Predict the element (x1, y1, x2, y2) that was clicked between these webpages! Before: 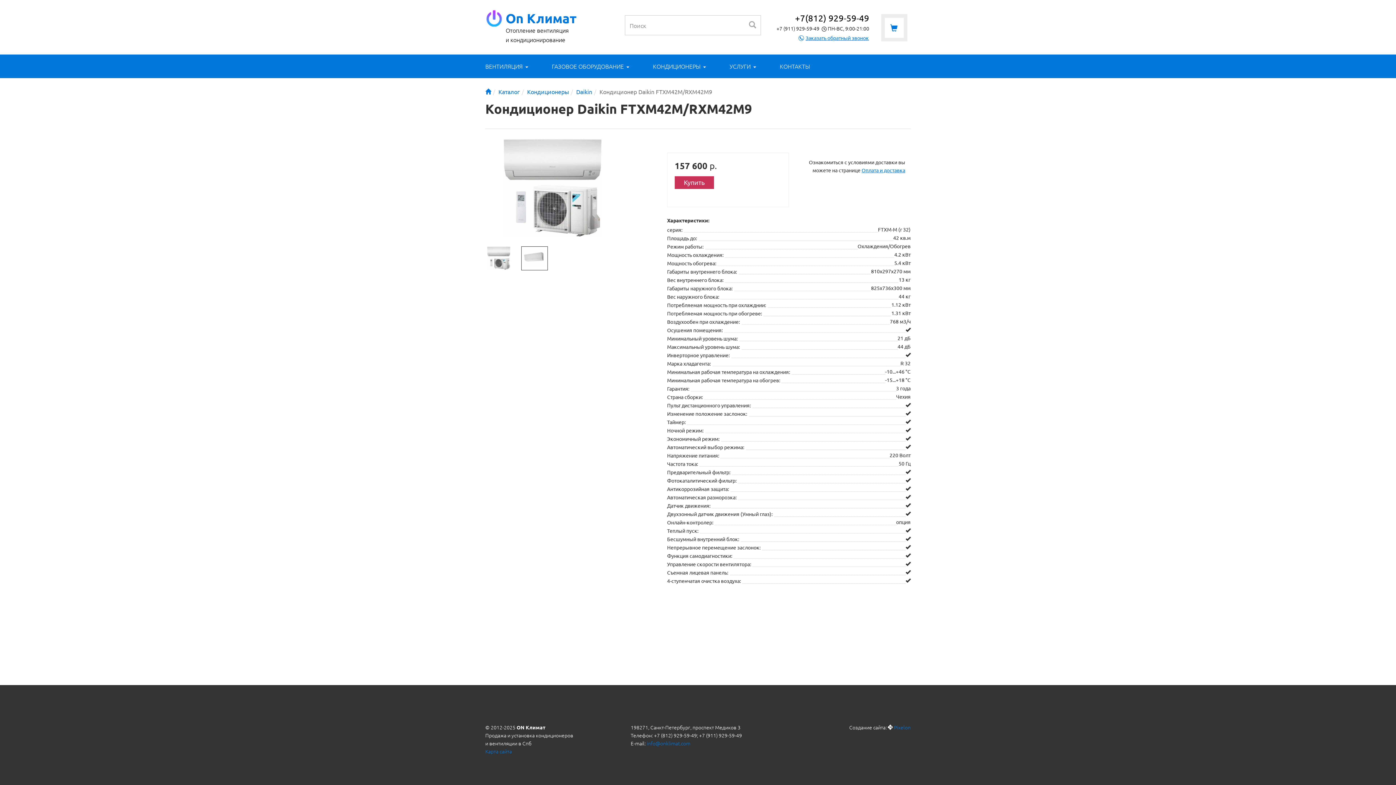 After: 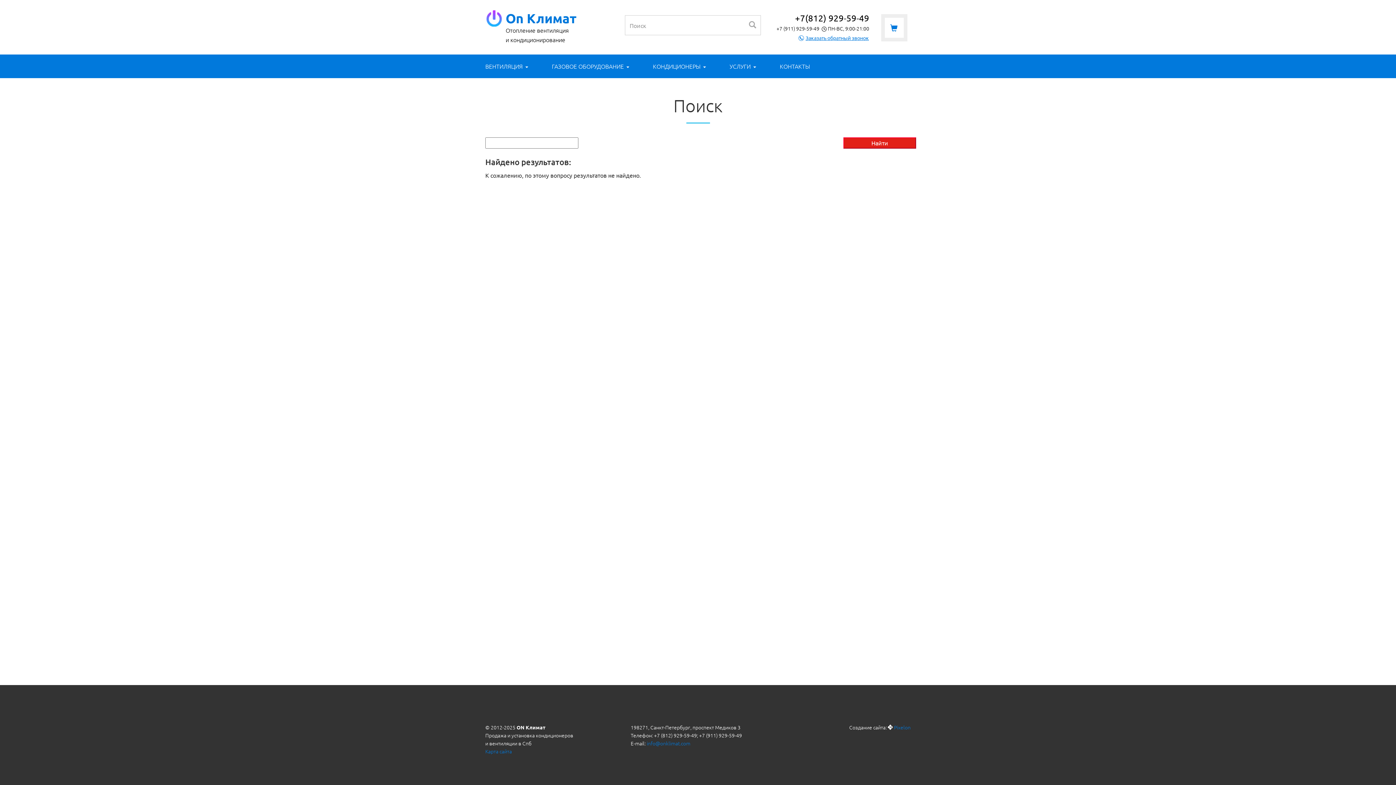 Action: bbox: (744, 15, 761, 35)